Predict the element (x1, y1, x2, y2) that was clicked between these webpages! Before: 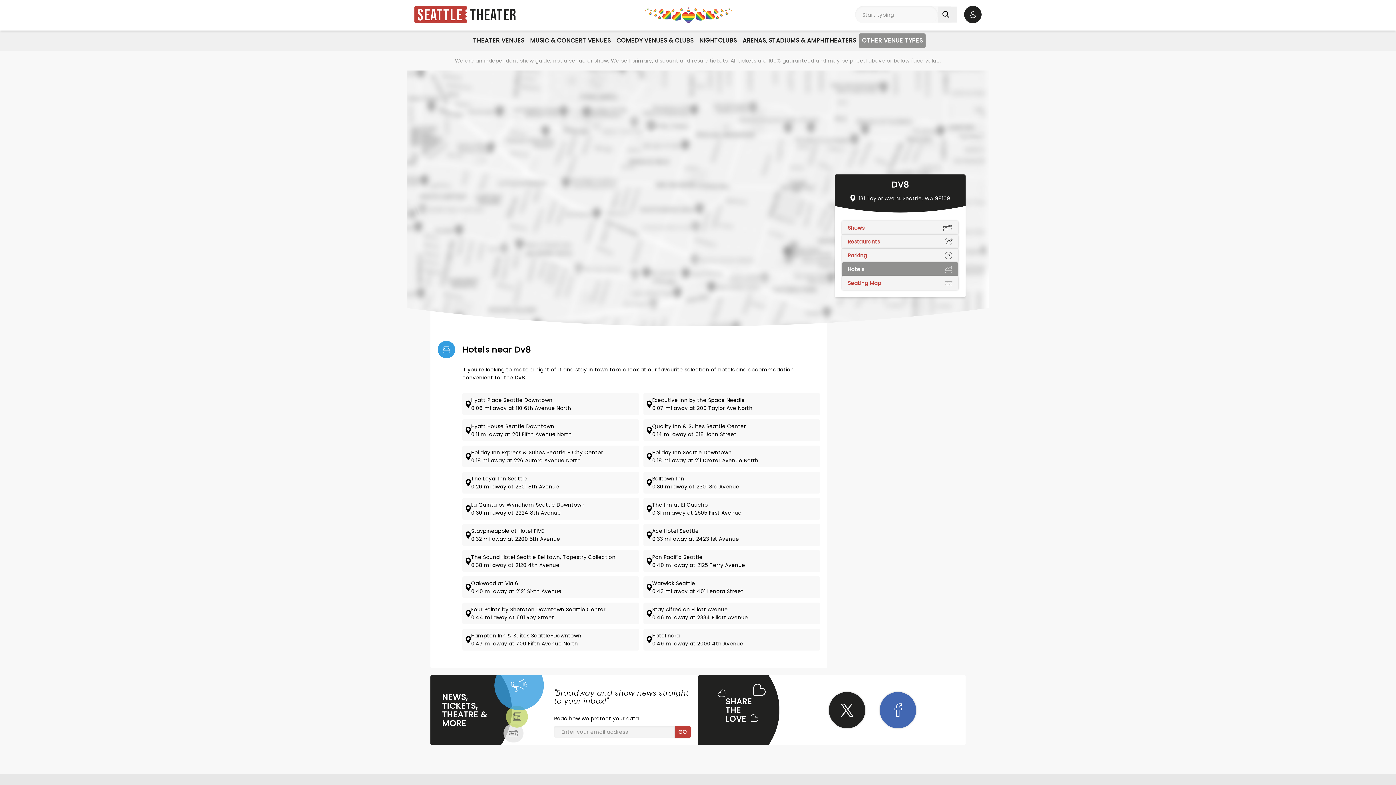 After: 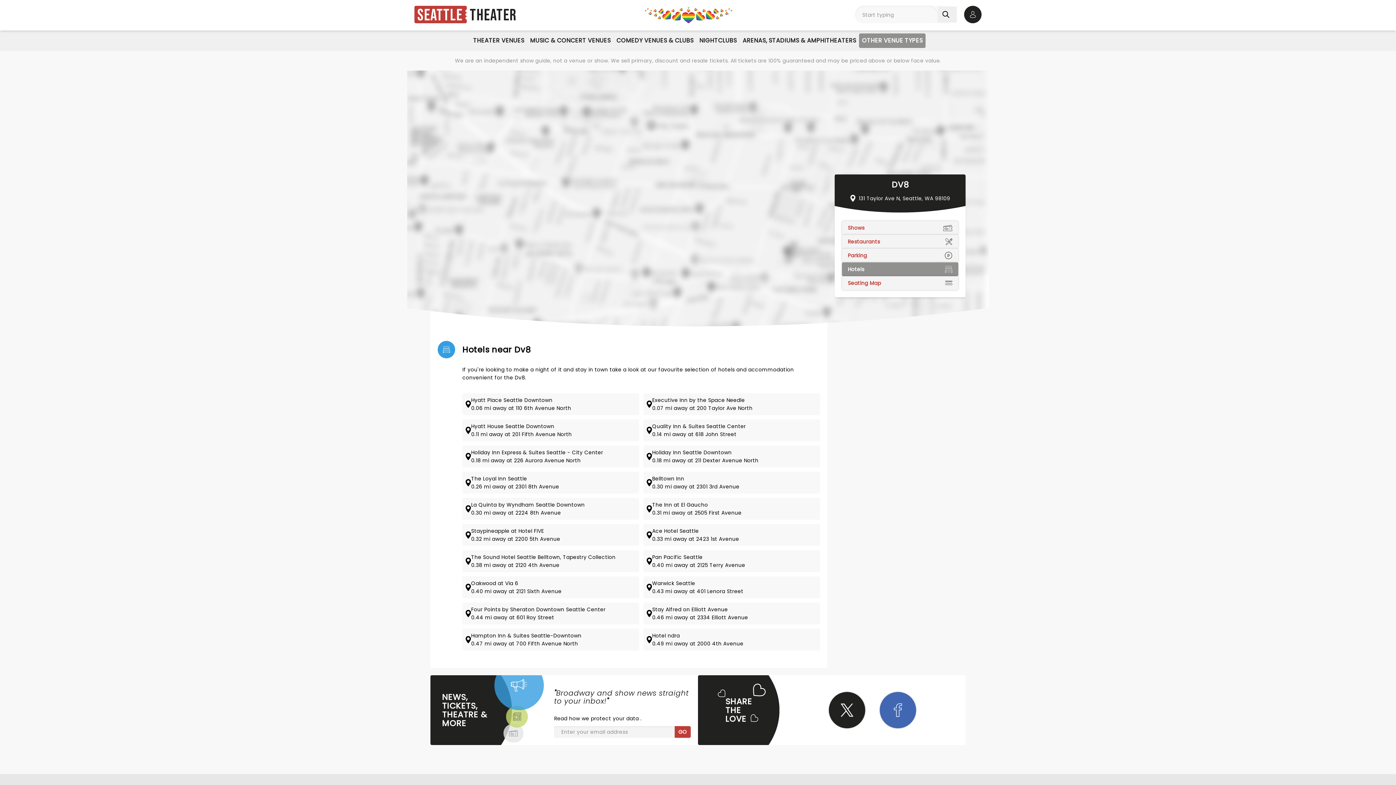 Action: bbox: (652, 474, 739, 482) label: Belltown Inn